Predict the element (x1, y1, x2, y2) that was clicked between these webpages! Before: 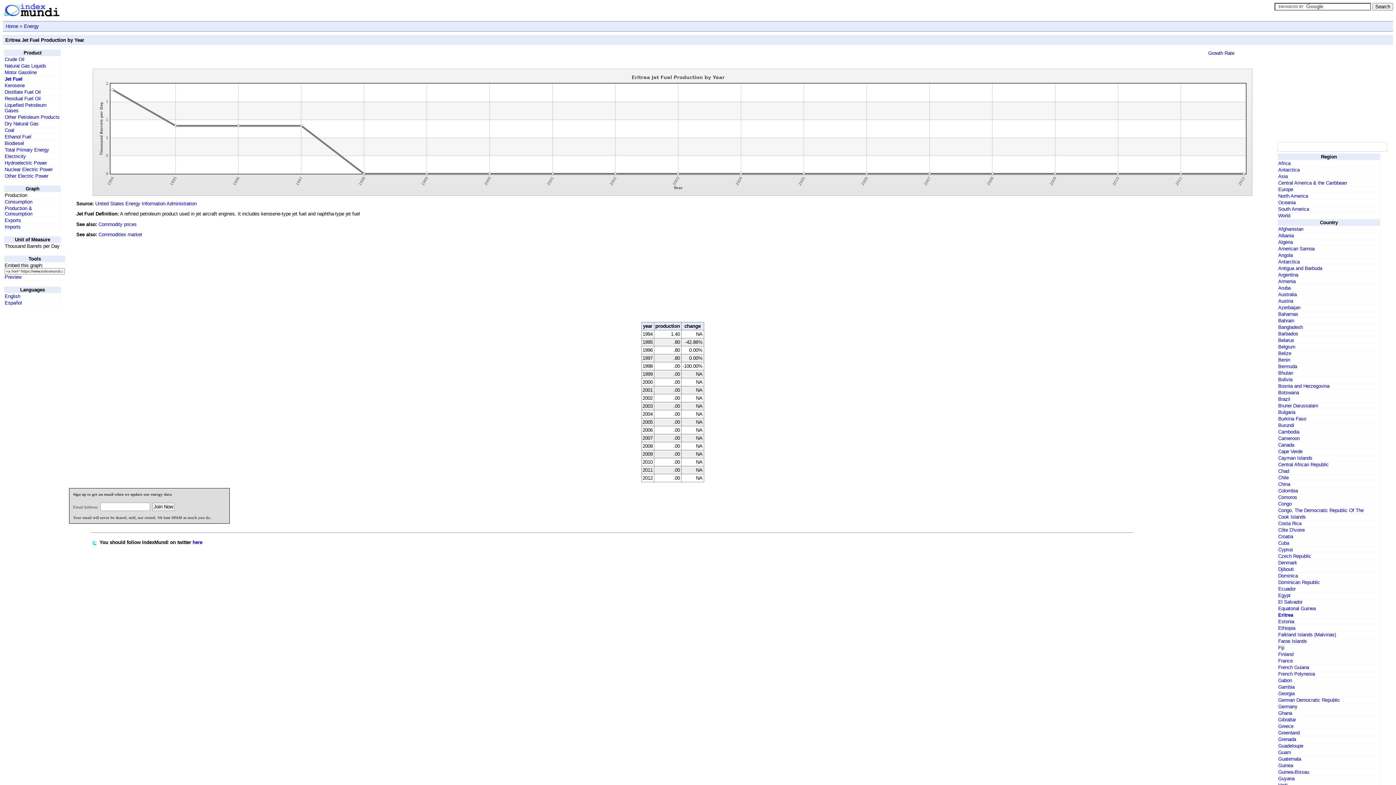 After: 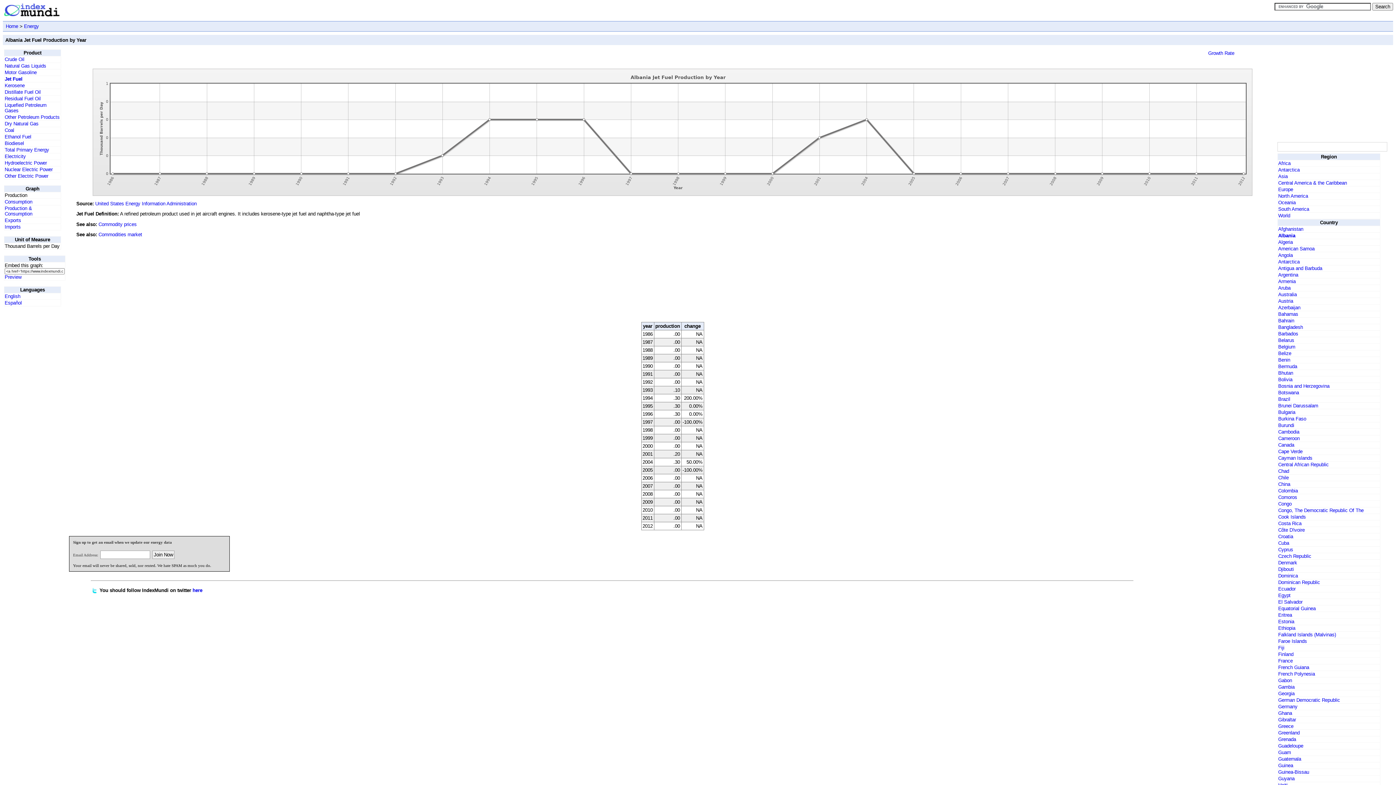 Action: label: Albania bbox: (1278, 233, 1294, 238)